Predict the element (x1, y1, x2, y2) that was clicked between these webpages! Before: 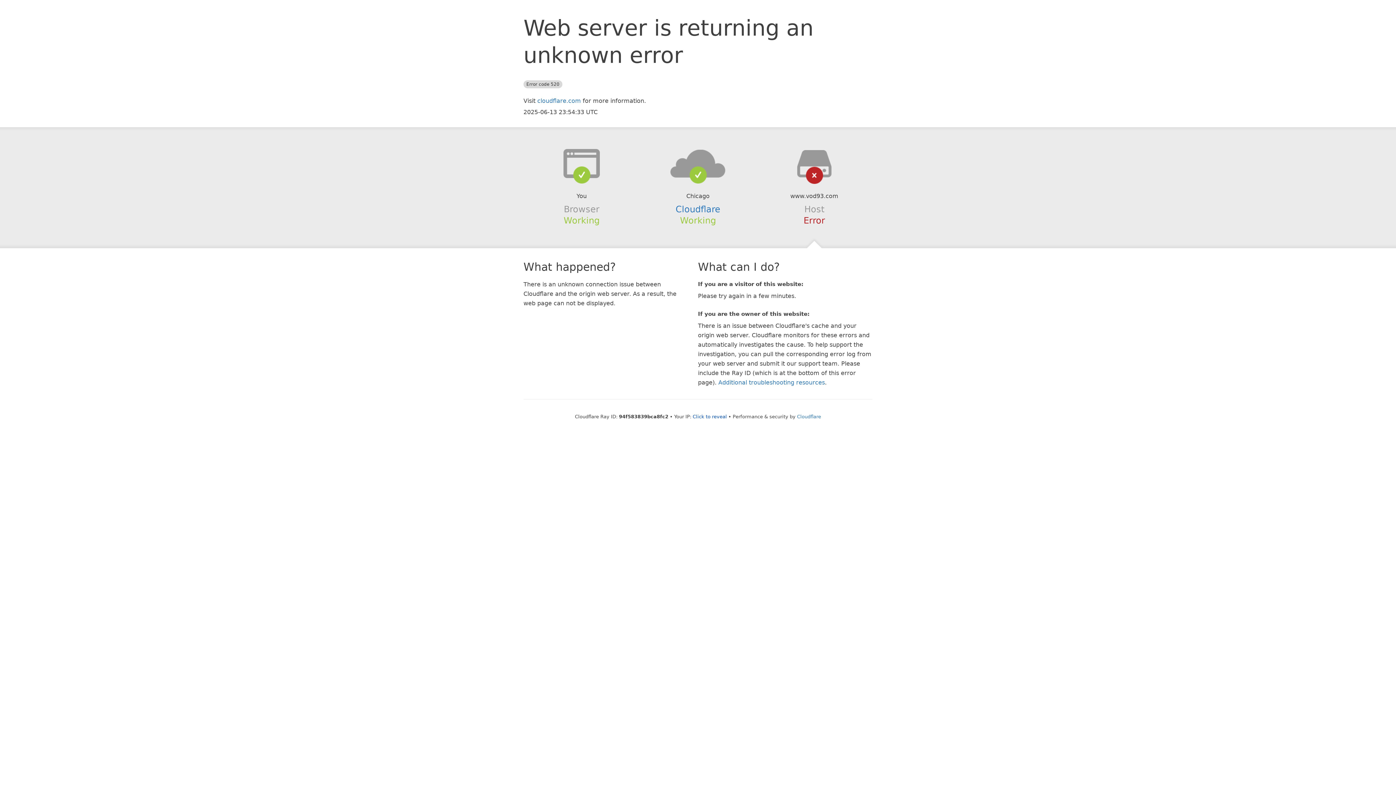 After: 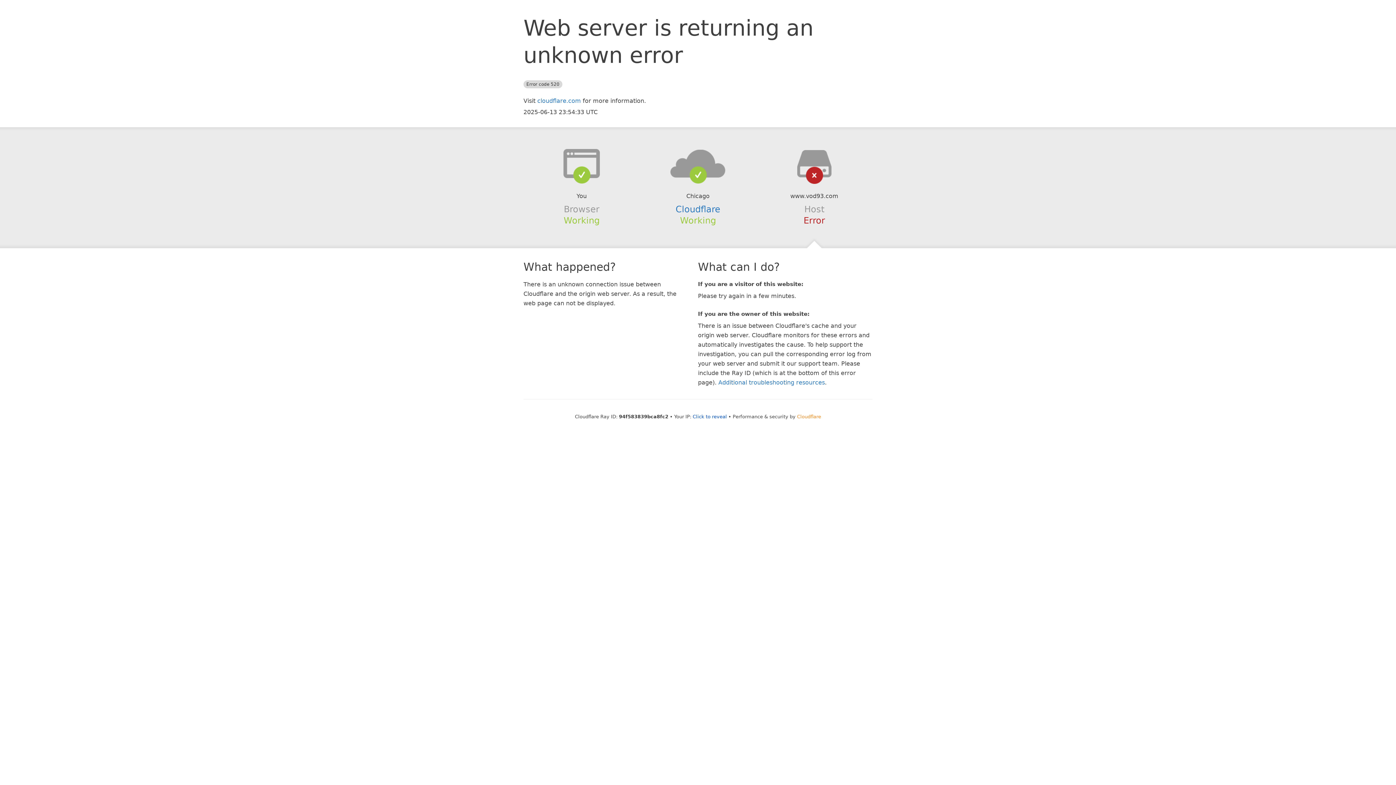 Action: label: Cloudflare bbox: (797, 414, 821, 419)